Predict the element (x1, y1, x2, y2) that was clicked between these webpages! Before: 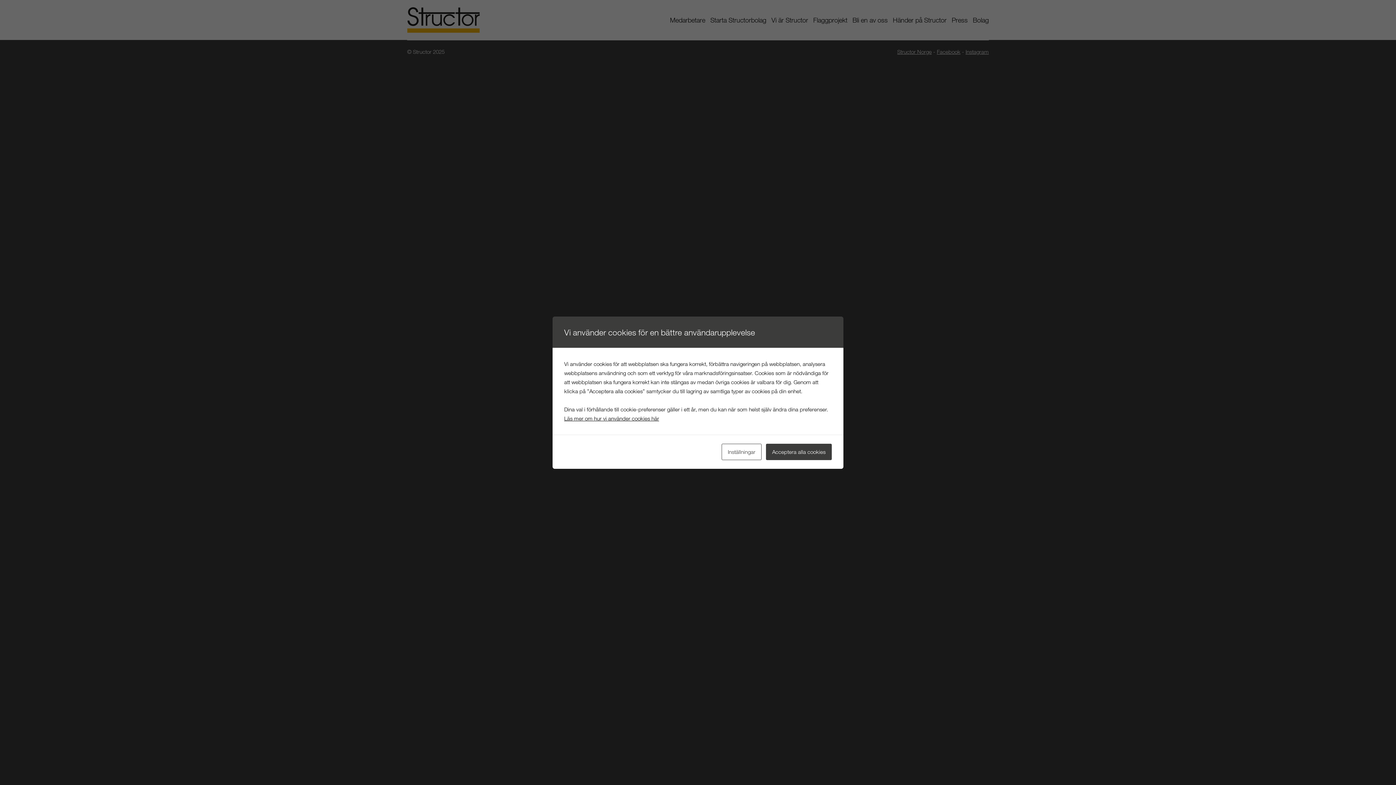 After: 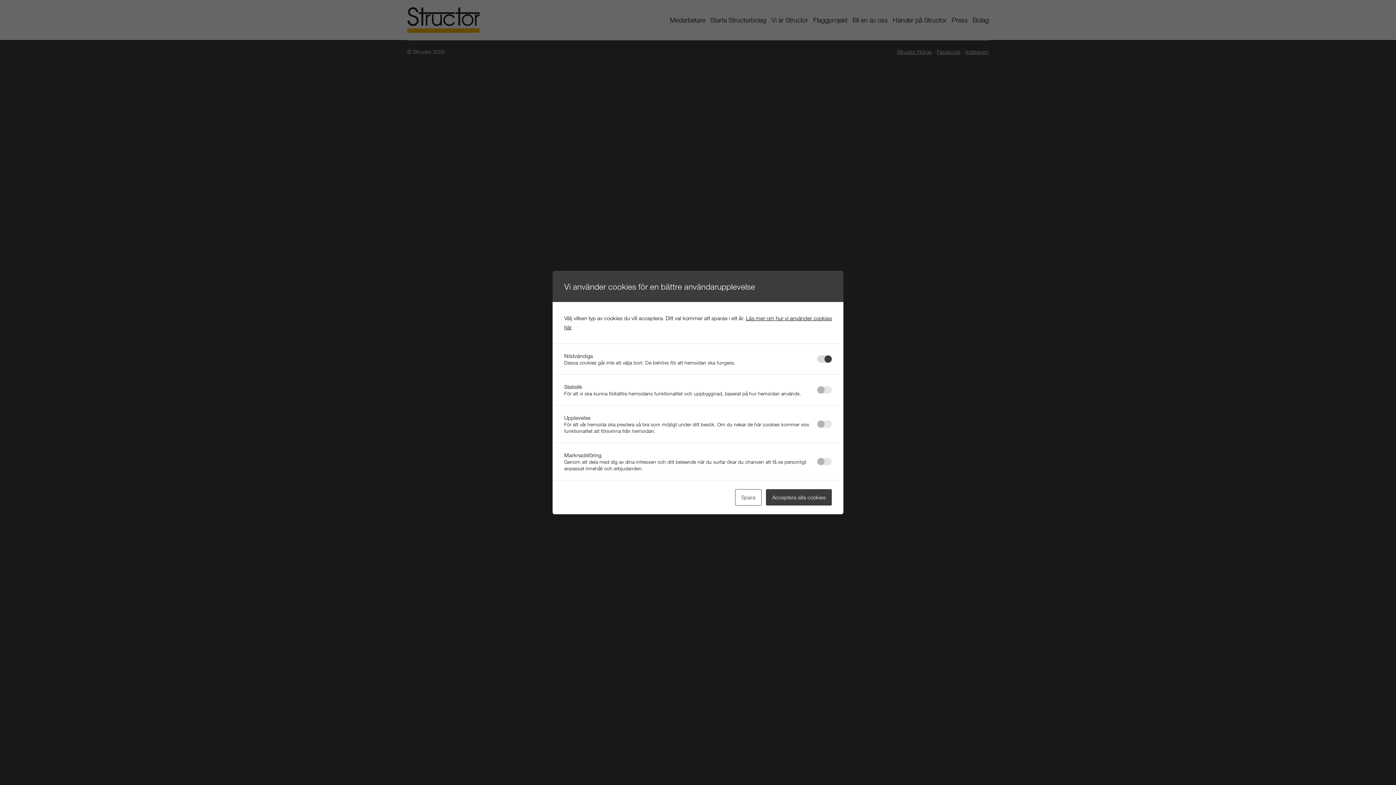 Action: label: Inställningar bbox: (721, 443, 761, 460)